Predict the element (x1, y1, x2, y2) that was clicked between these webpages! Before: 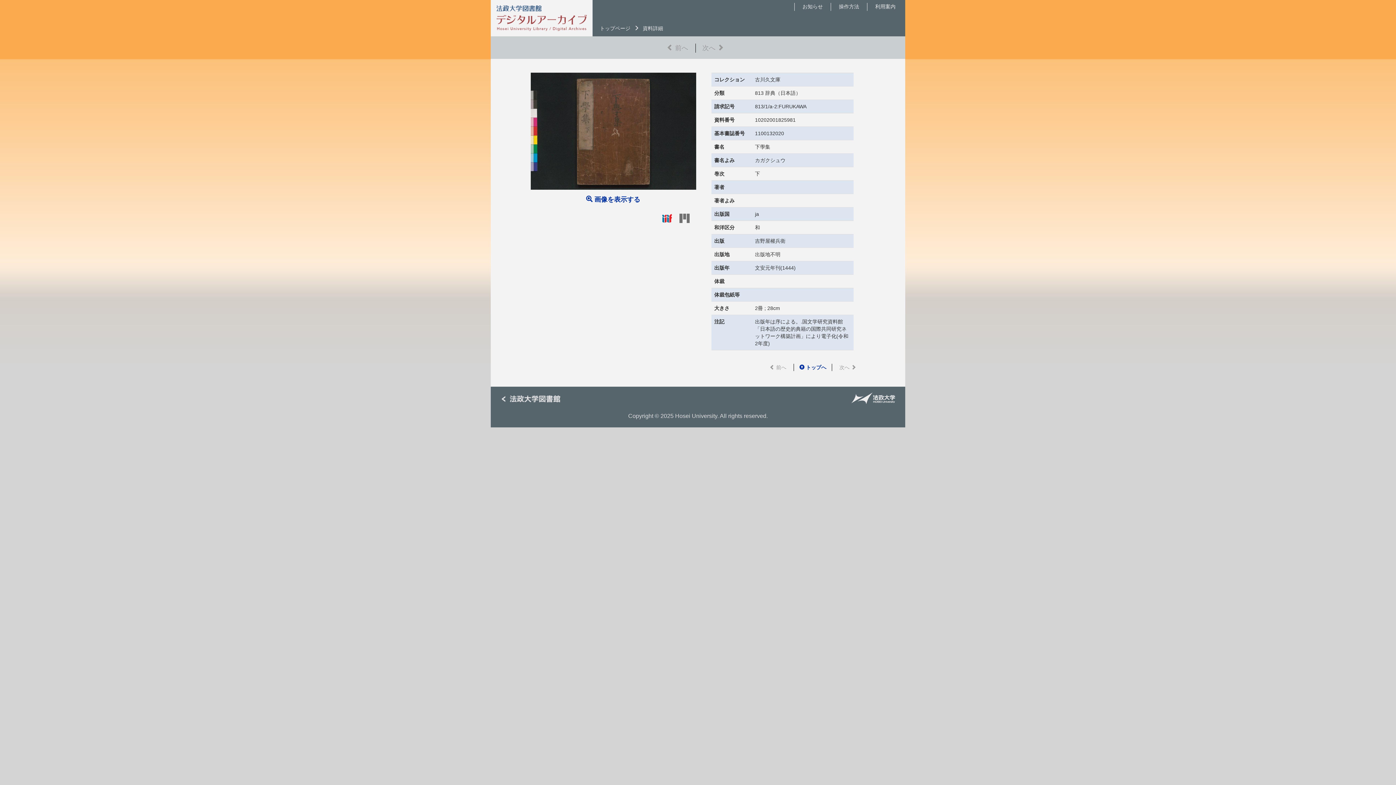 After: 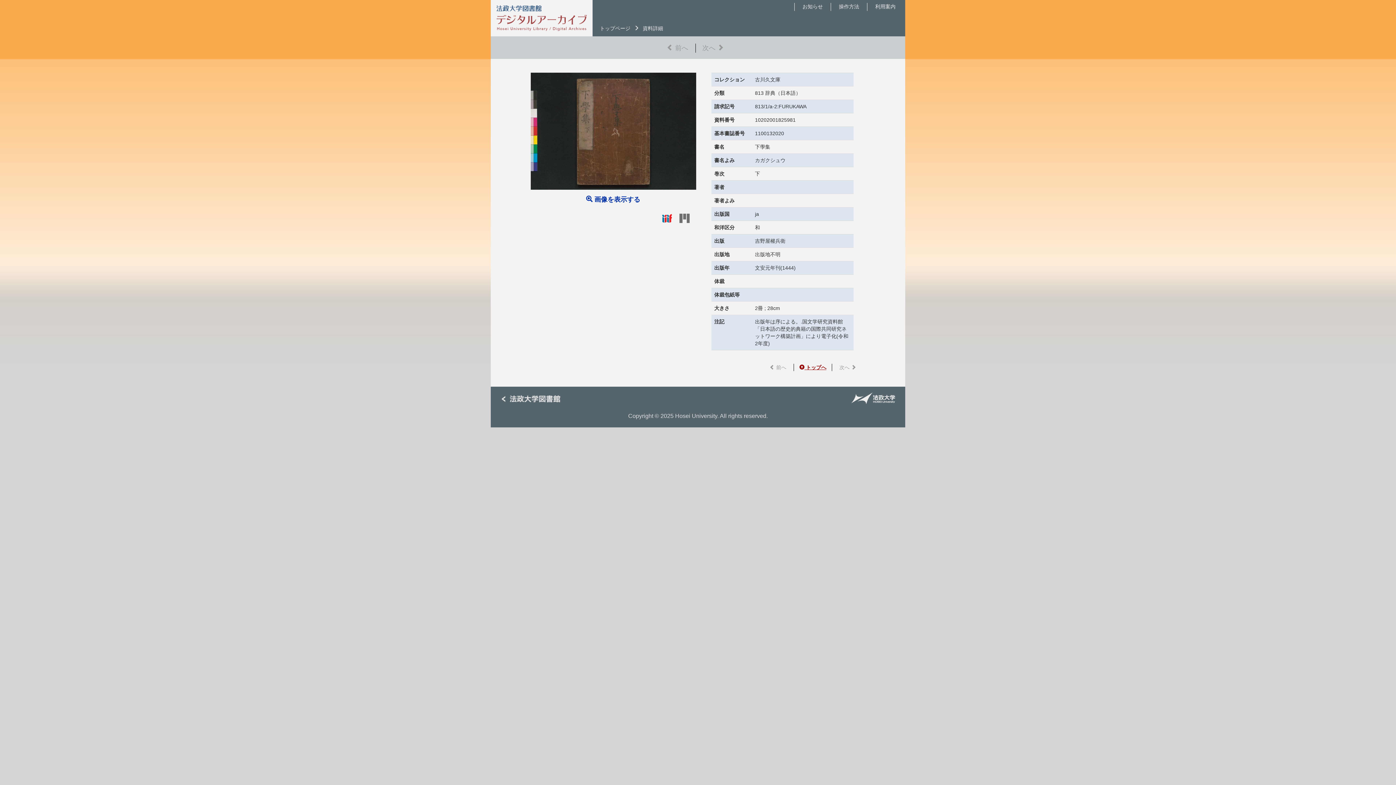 Action: label:  トップへ bbox: (799, 364, 826, 370)